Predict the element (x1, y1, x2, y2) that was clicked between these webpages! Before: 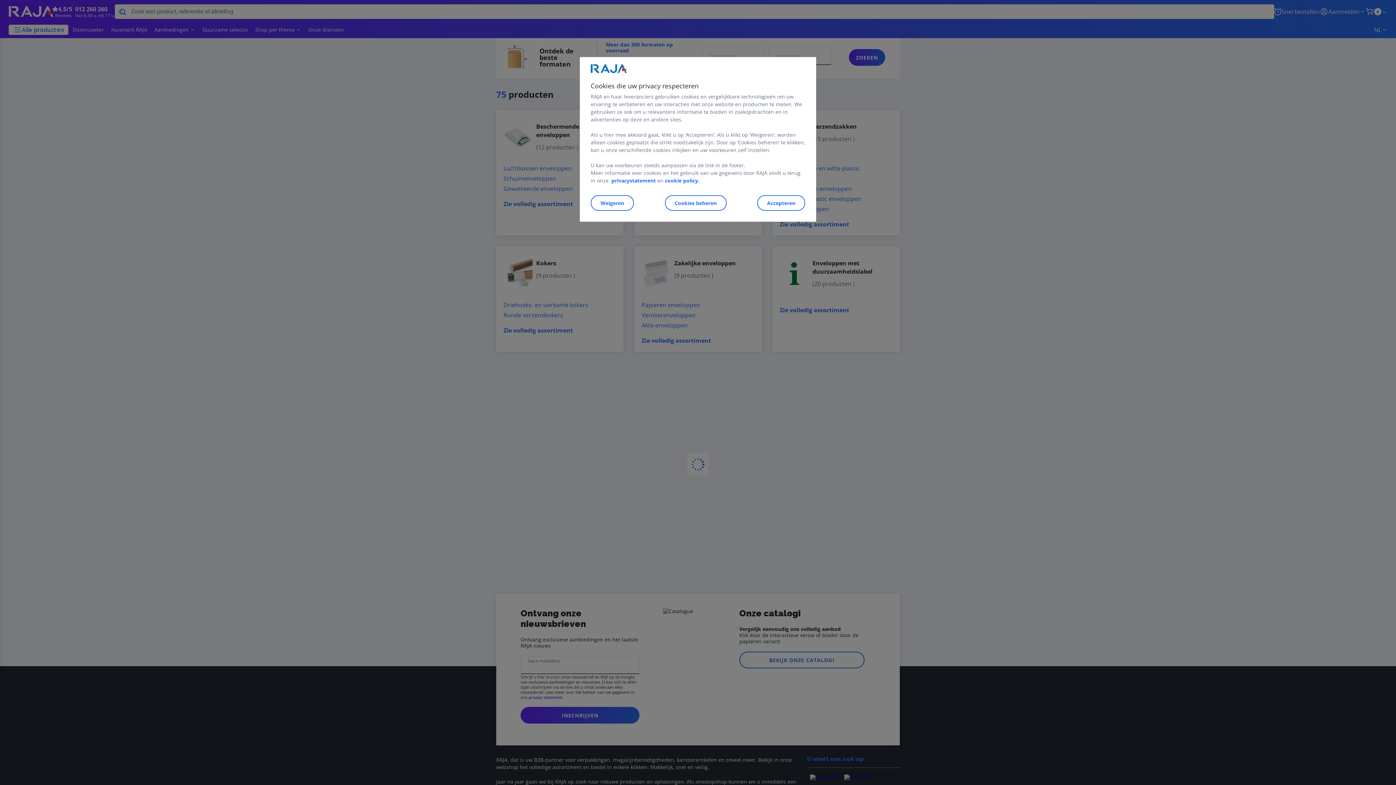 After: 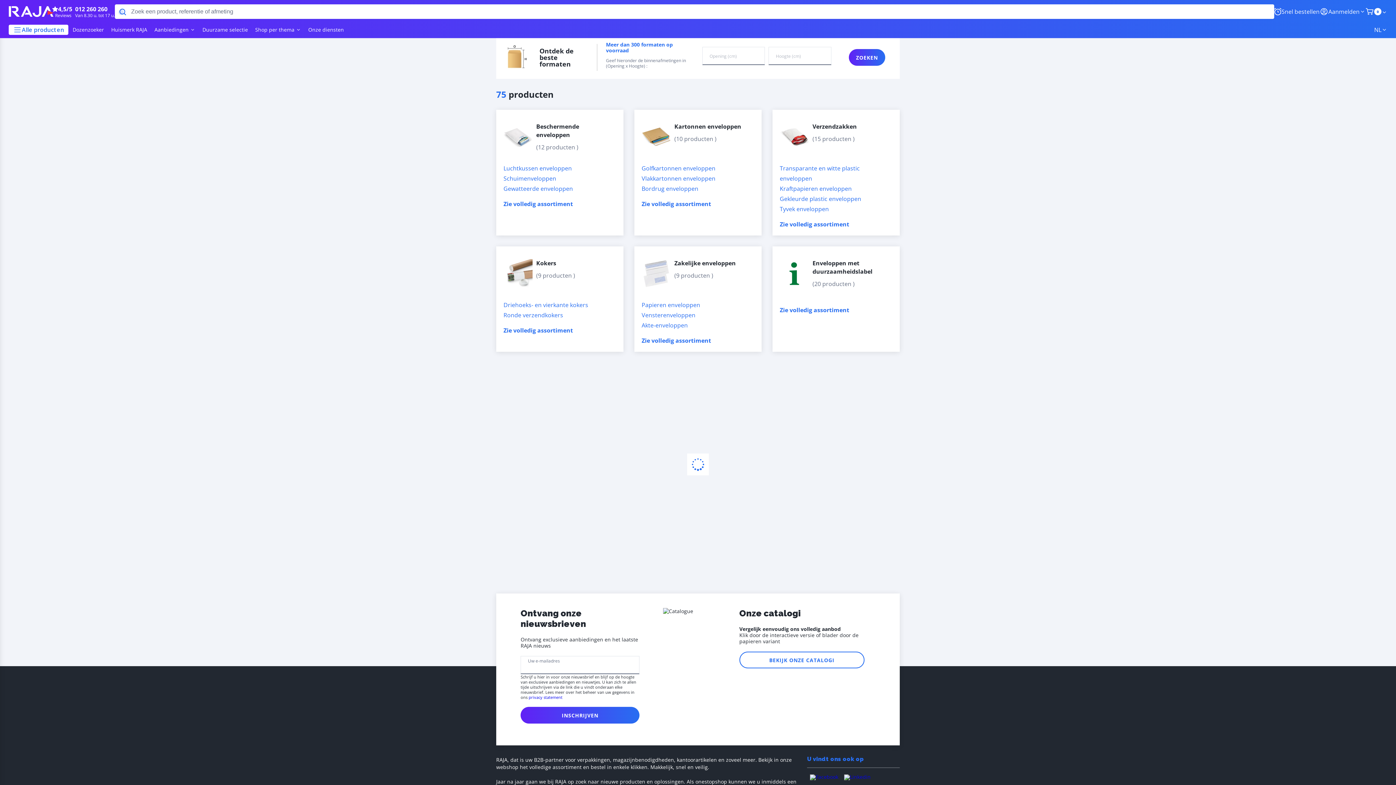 Action: label: Weigeren bbox: (590, 195, 634, 210)